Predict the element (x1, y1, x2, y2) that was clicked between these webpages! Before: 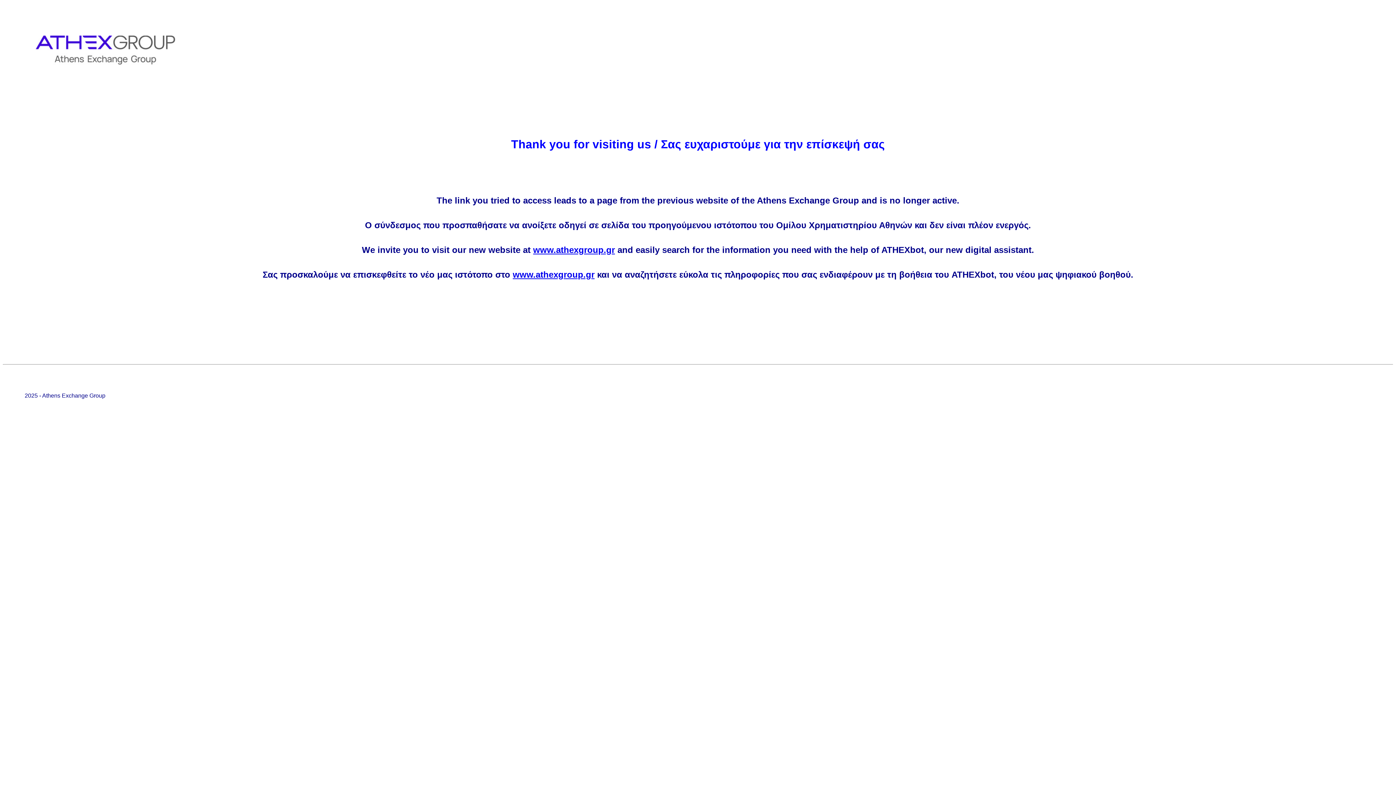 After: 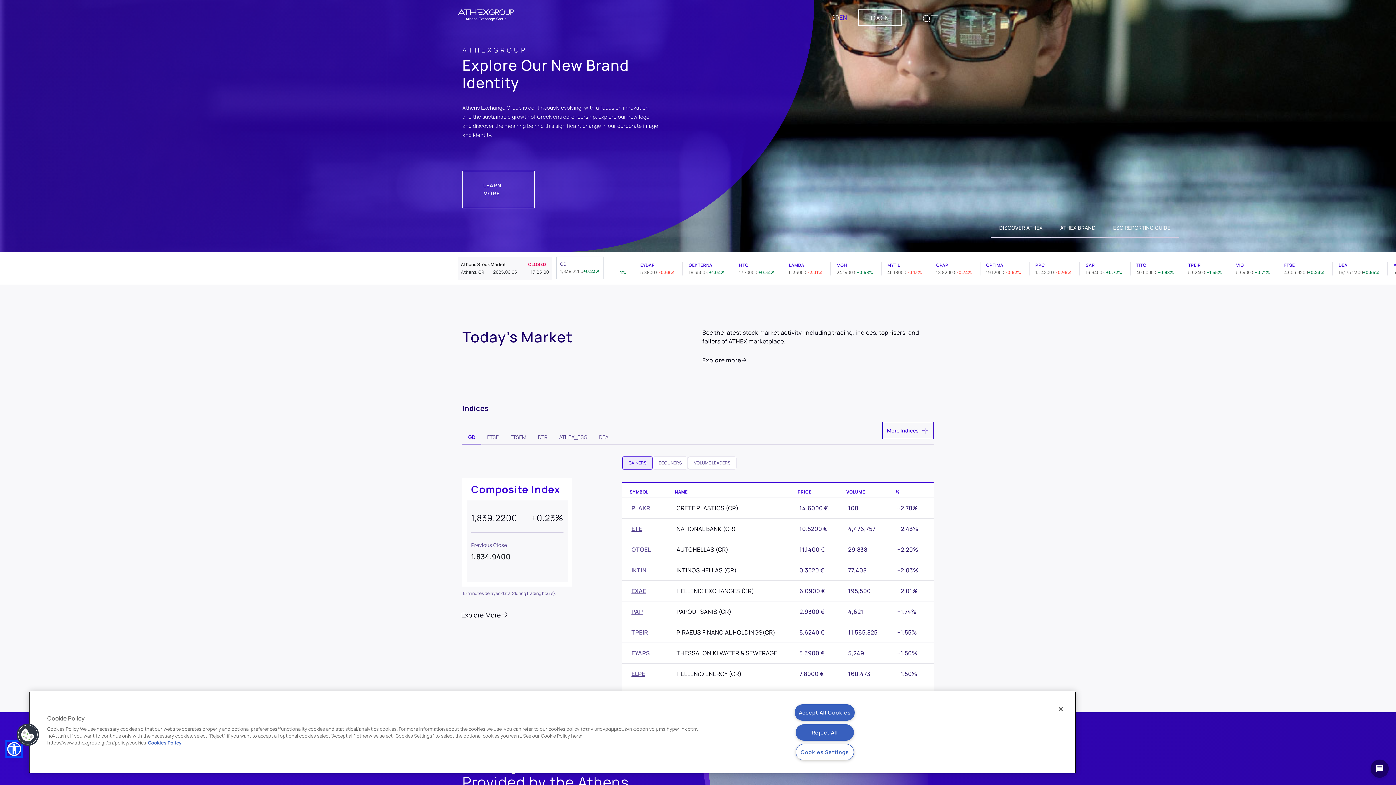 Action: bbox: (2, 92, 208, 98)